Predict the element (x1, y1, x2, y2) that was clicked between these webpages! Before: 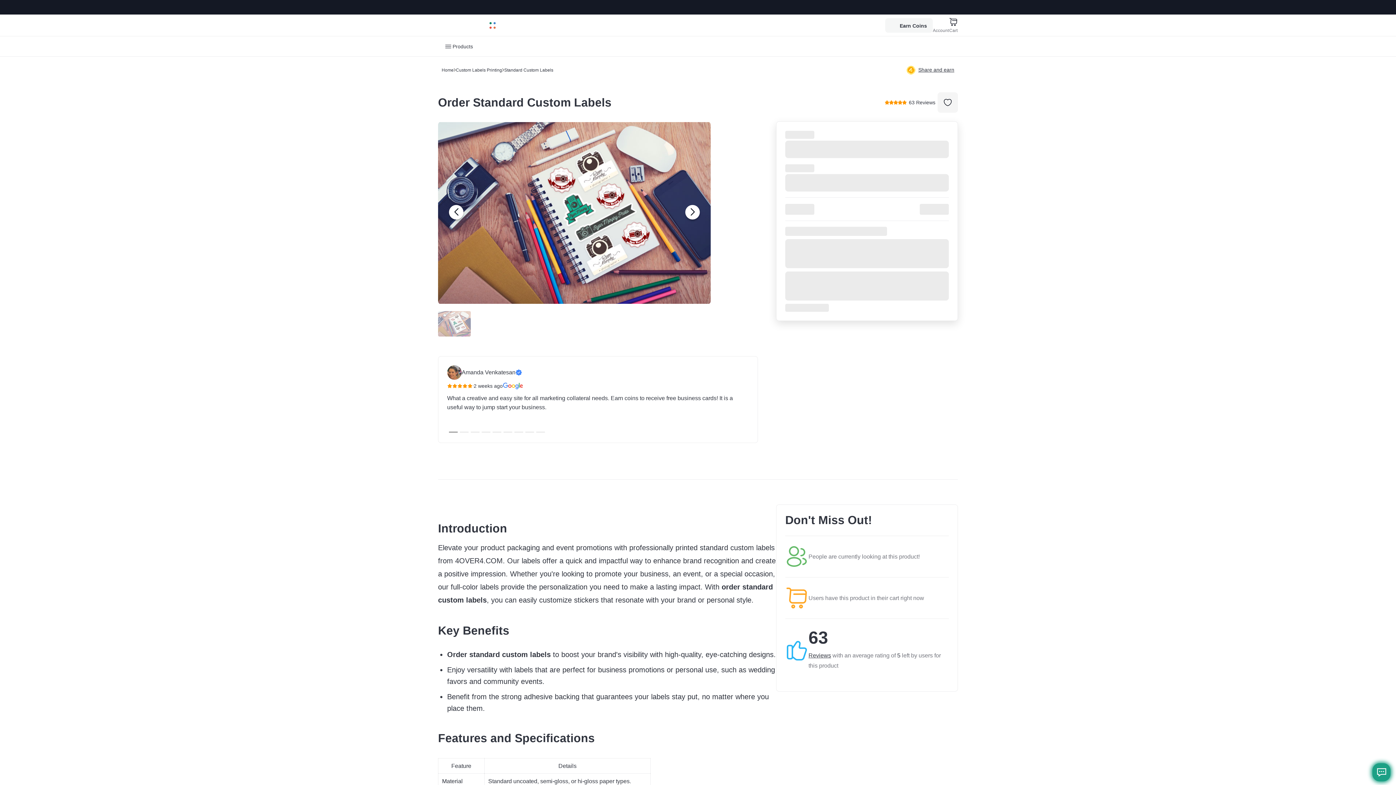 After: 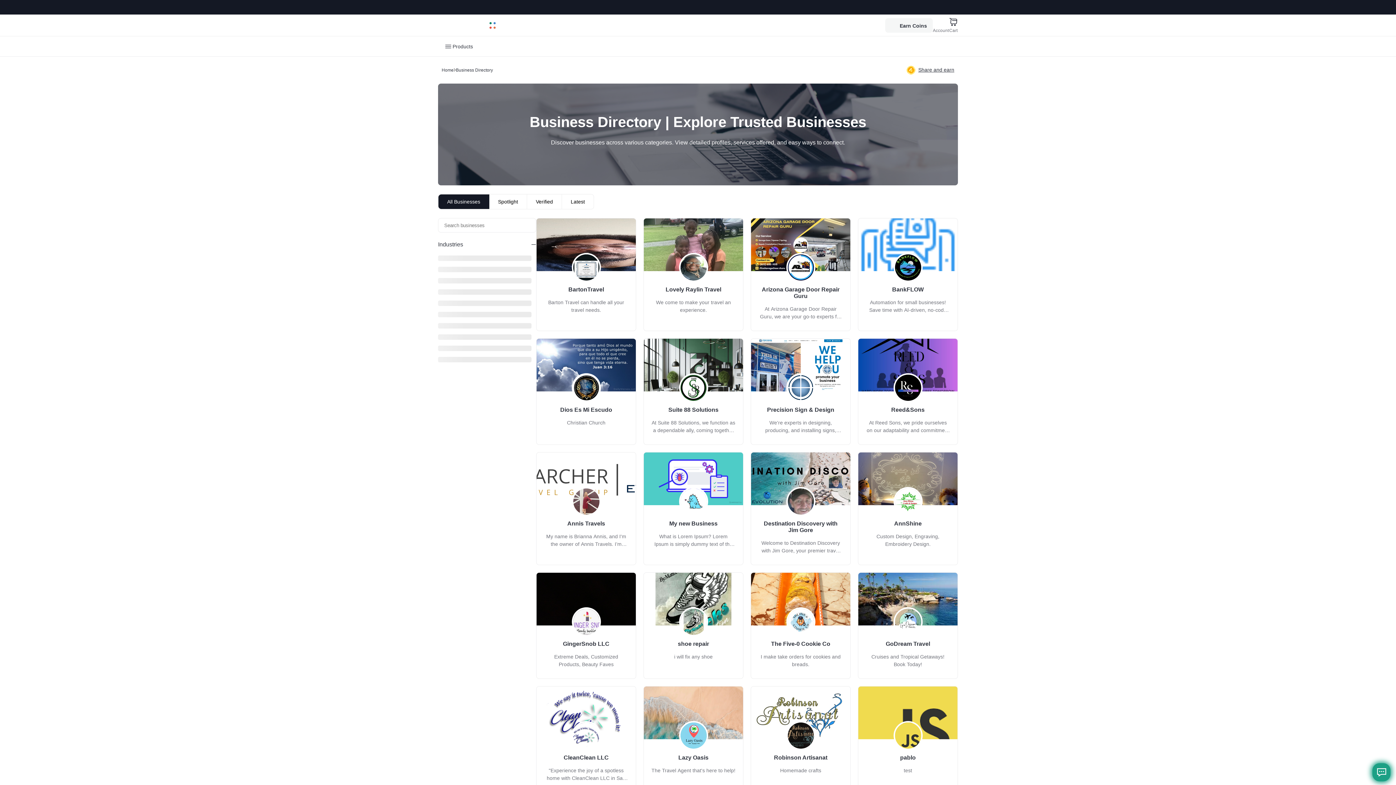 Action: bbox: (875, 39, 938, 53) label: Business Directory